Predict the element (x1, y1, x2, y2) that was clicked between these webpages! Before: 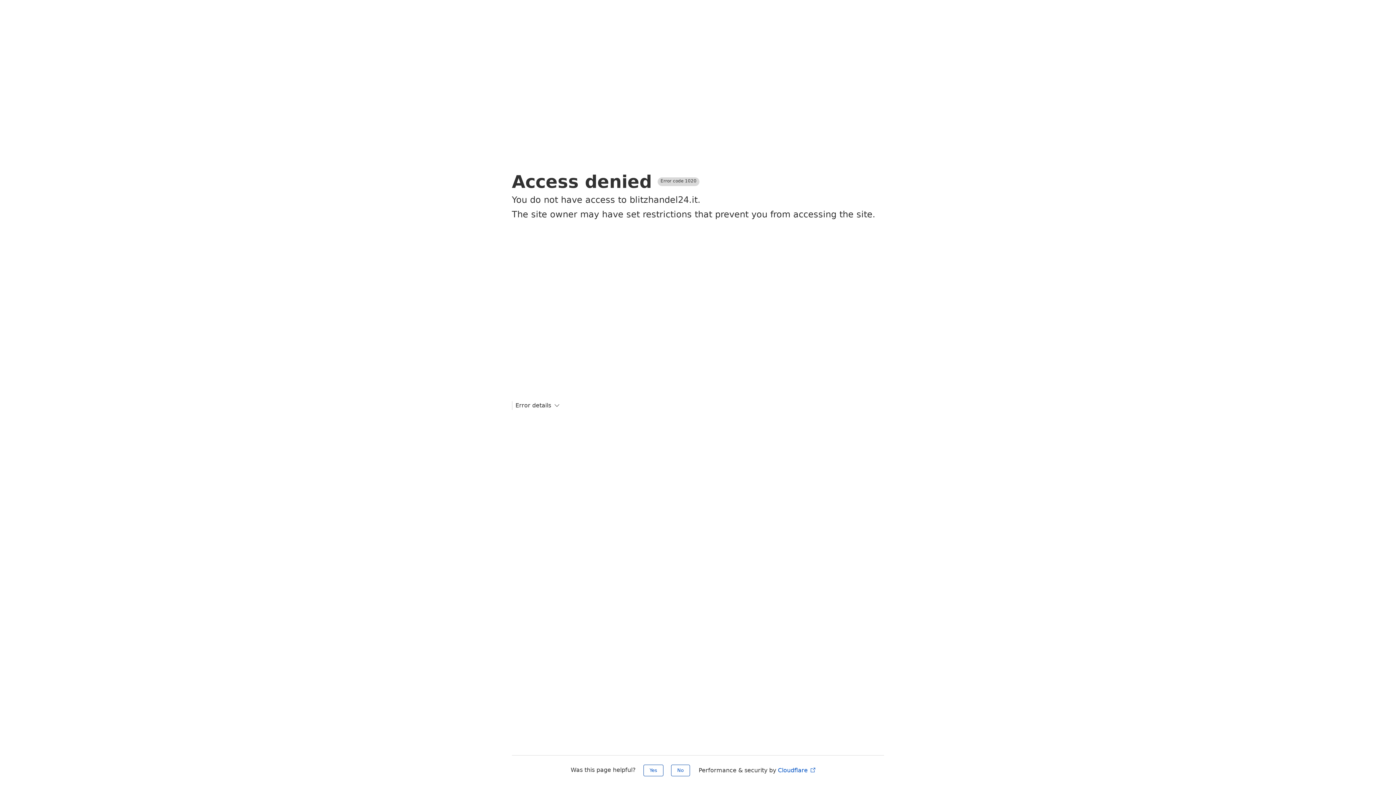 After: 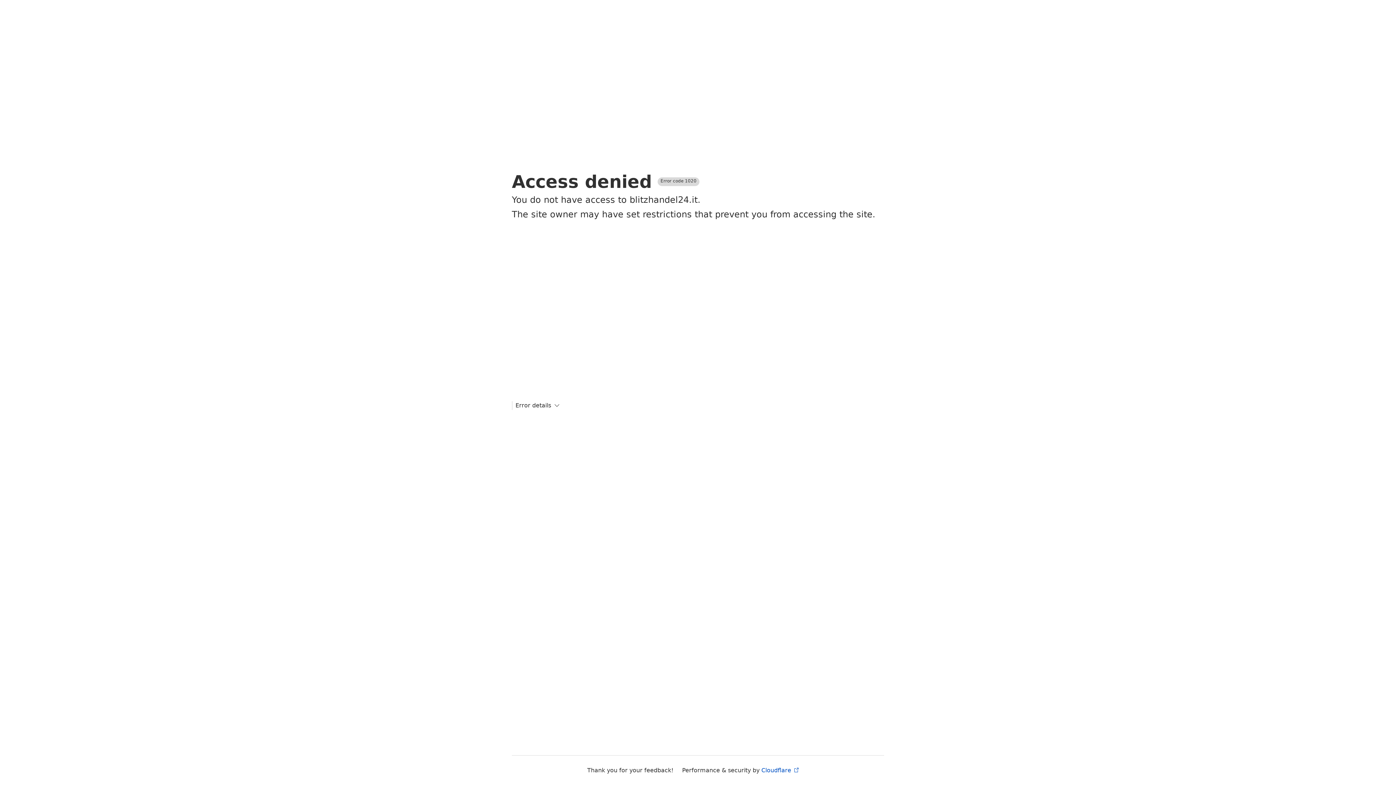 Action: label: No bbox: (671, 765, 690, 776)